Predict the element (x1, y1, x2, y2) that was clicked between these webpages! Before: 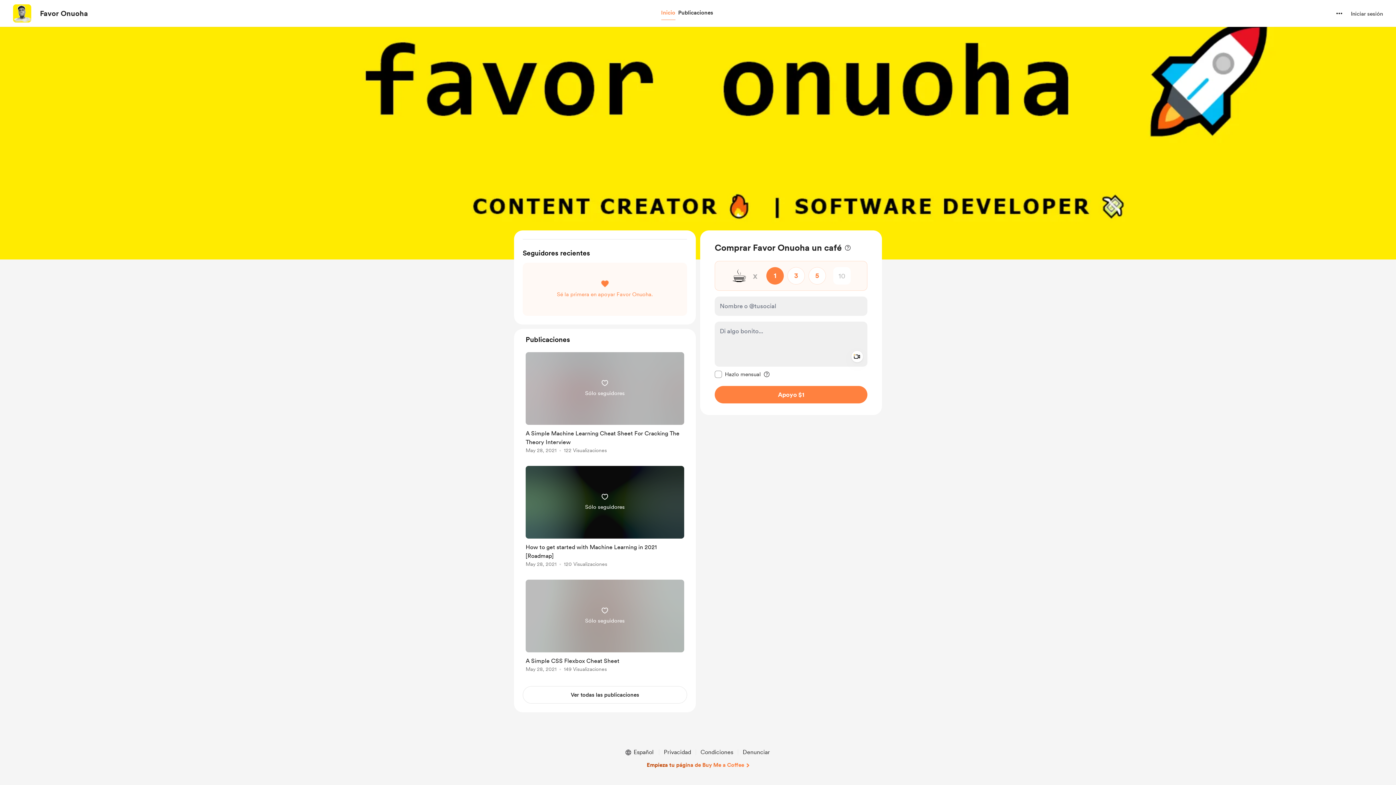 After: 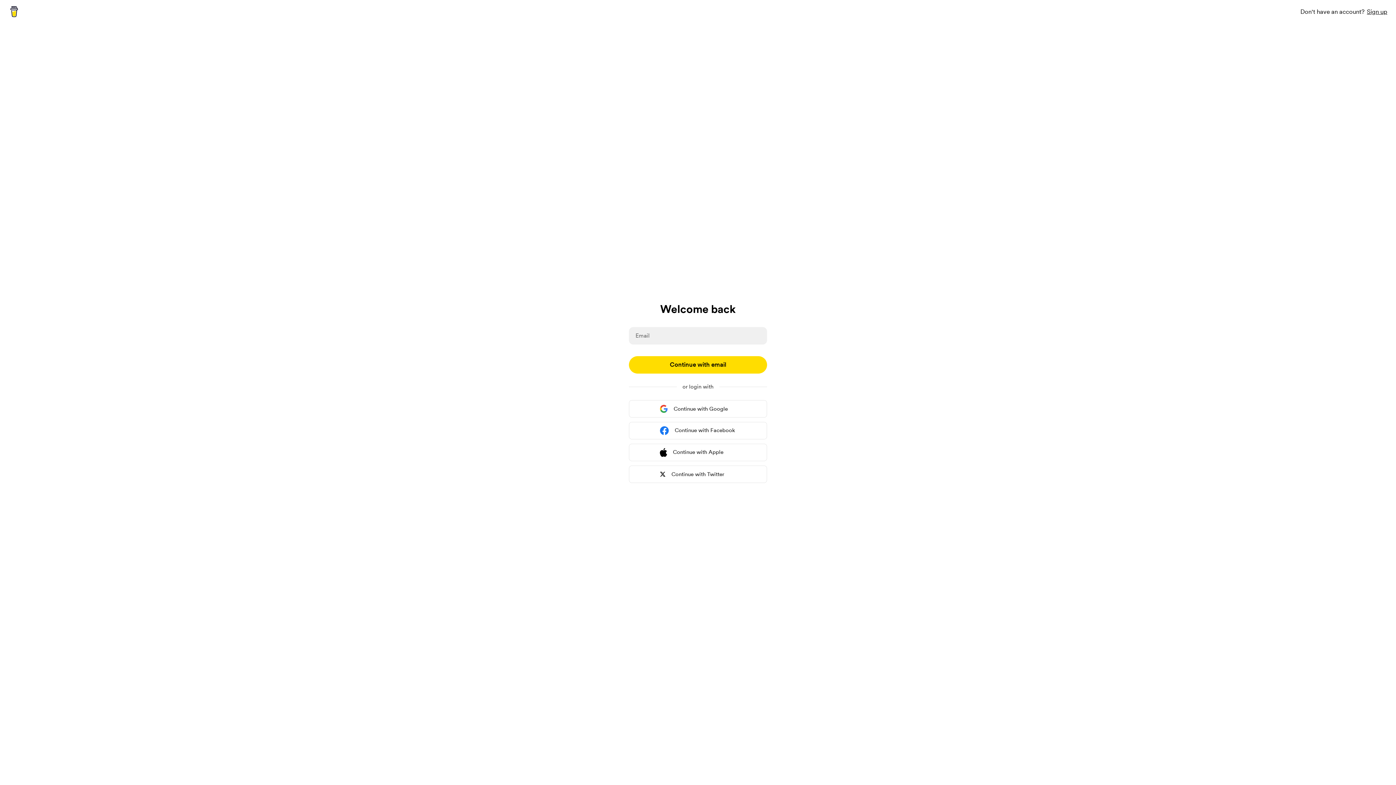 Action: label: Iniciar sesión bbox: (1351, 9, 1383, 18)